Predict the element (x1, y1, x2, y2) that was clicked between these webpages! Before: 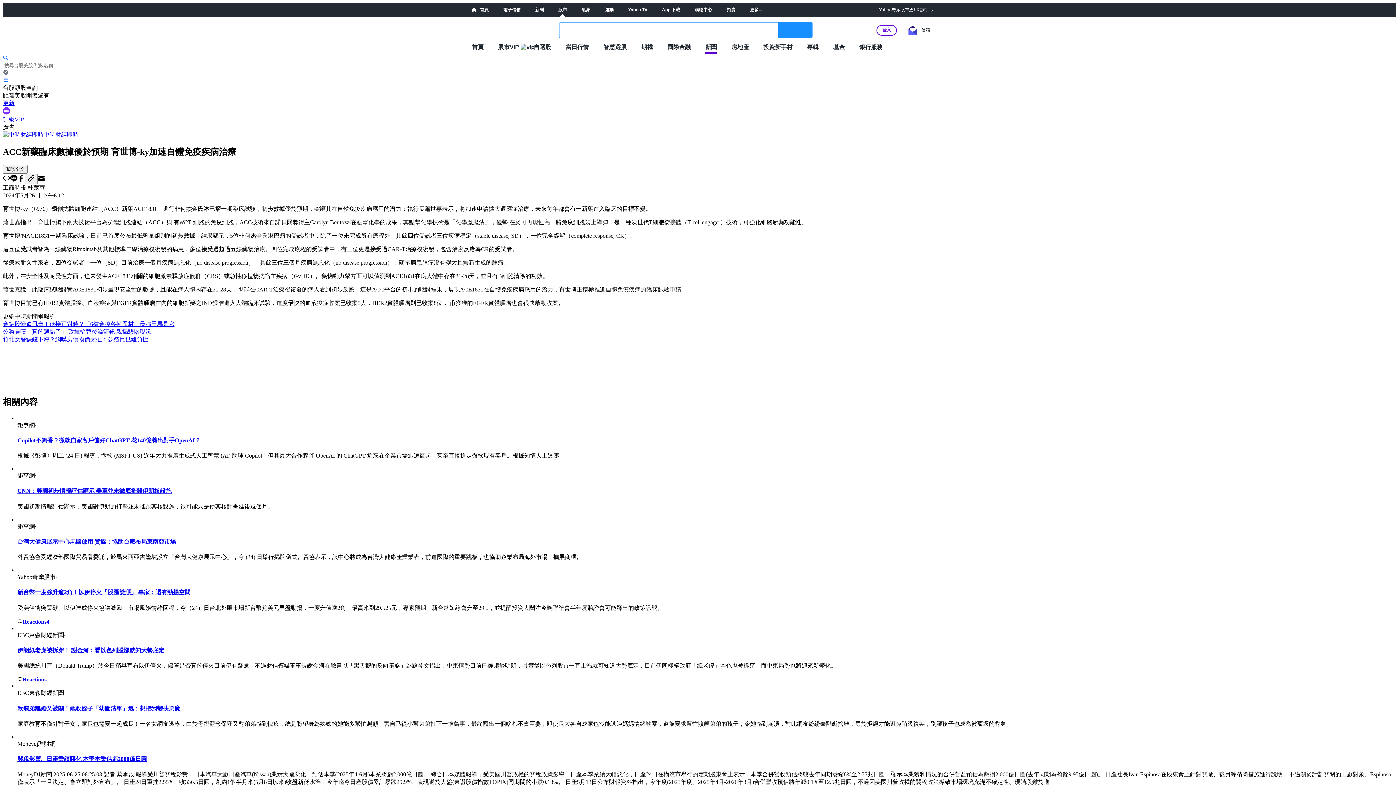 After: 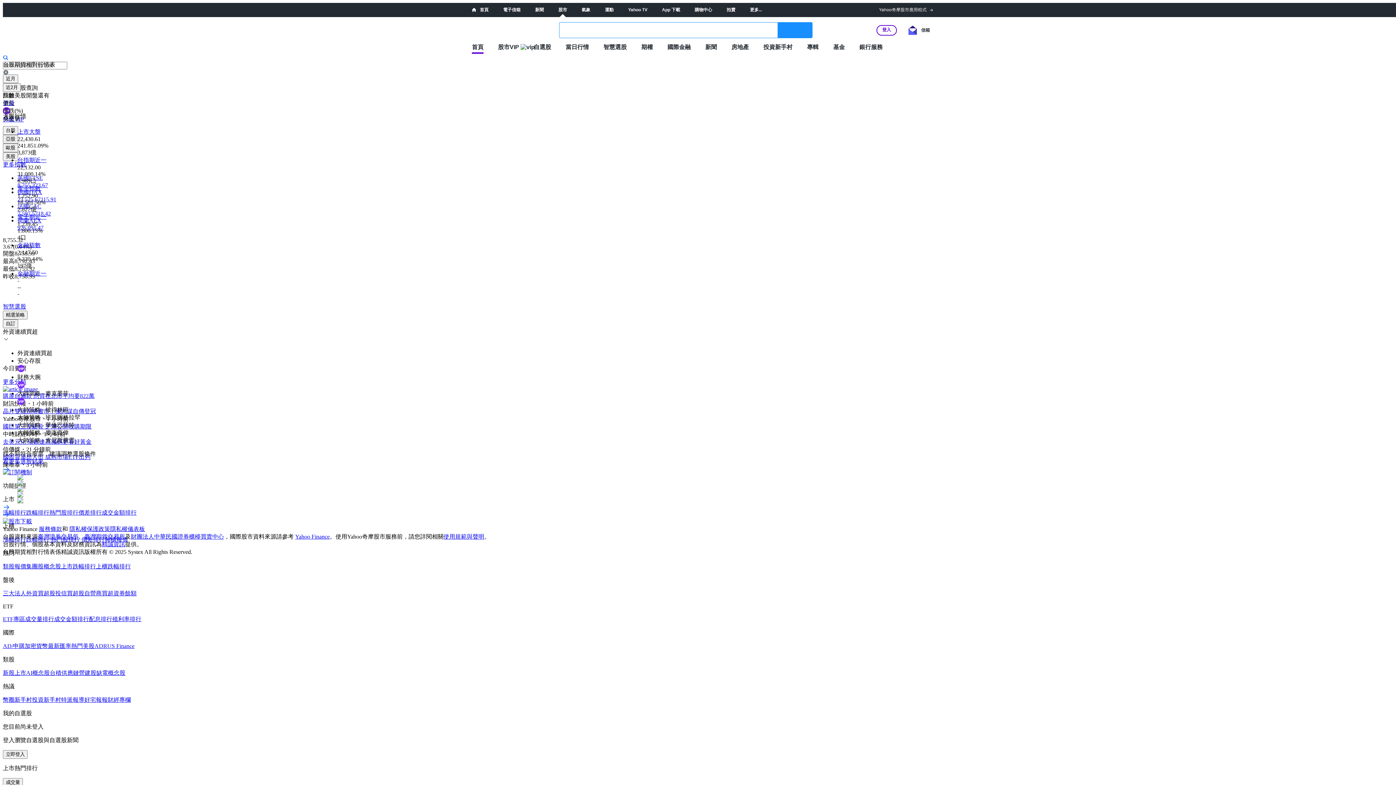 Action: label: 首頁 bbox: (472, 43, 483, 50)